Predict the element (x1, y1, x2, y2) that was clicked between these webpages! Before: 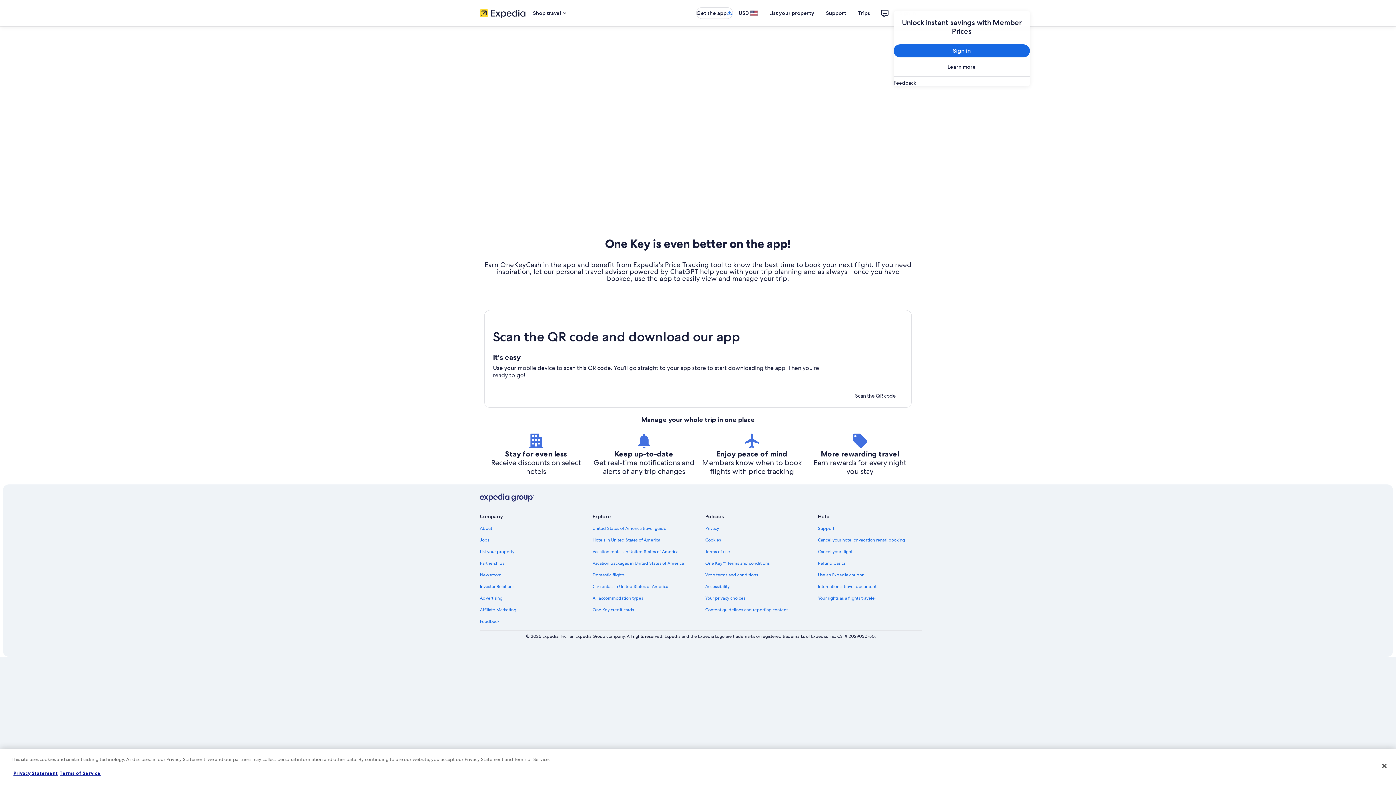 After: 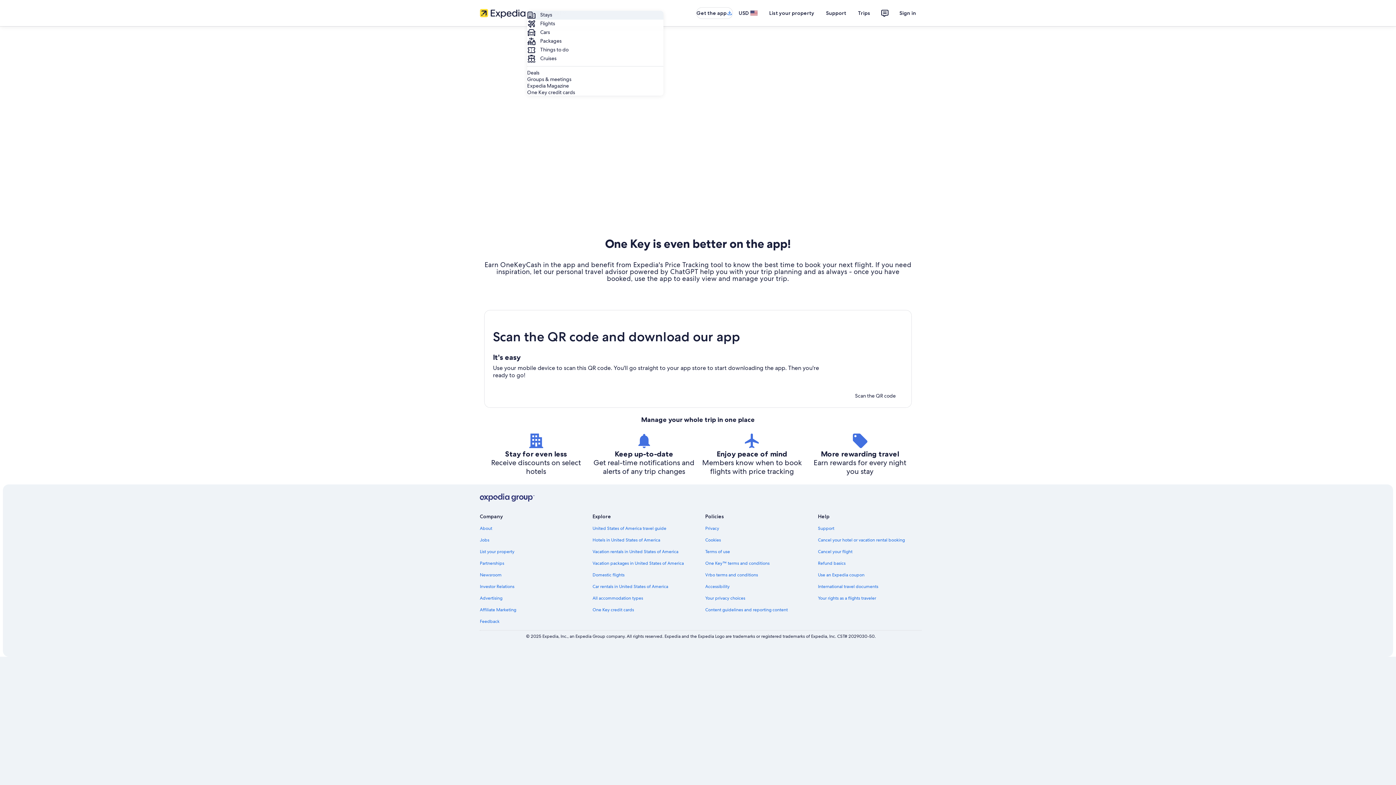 Action: label: Shop travel bbox: (527, 6, 573, 19)